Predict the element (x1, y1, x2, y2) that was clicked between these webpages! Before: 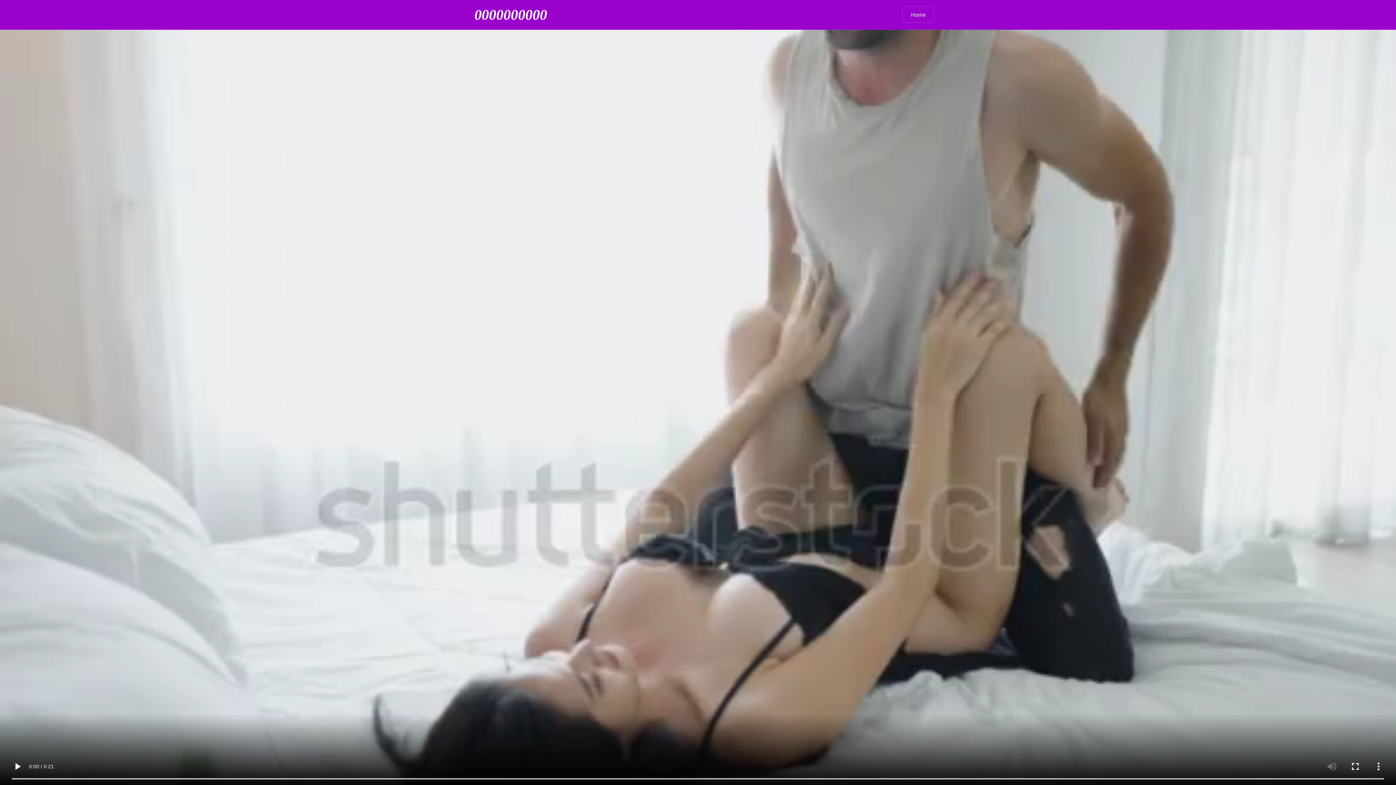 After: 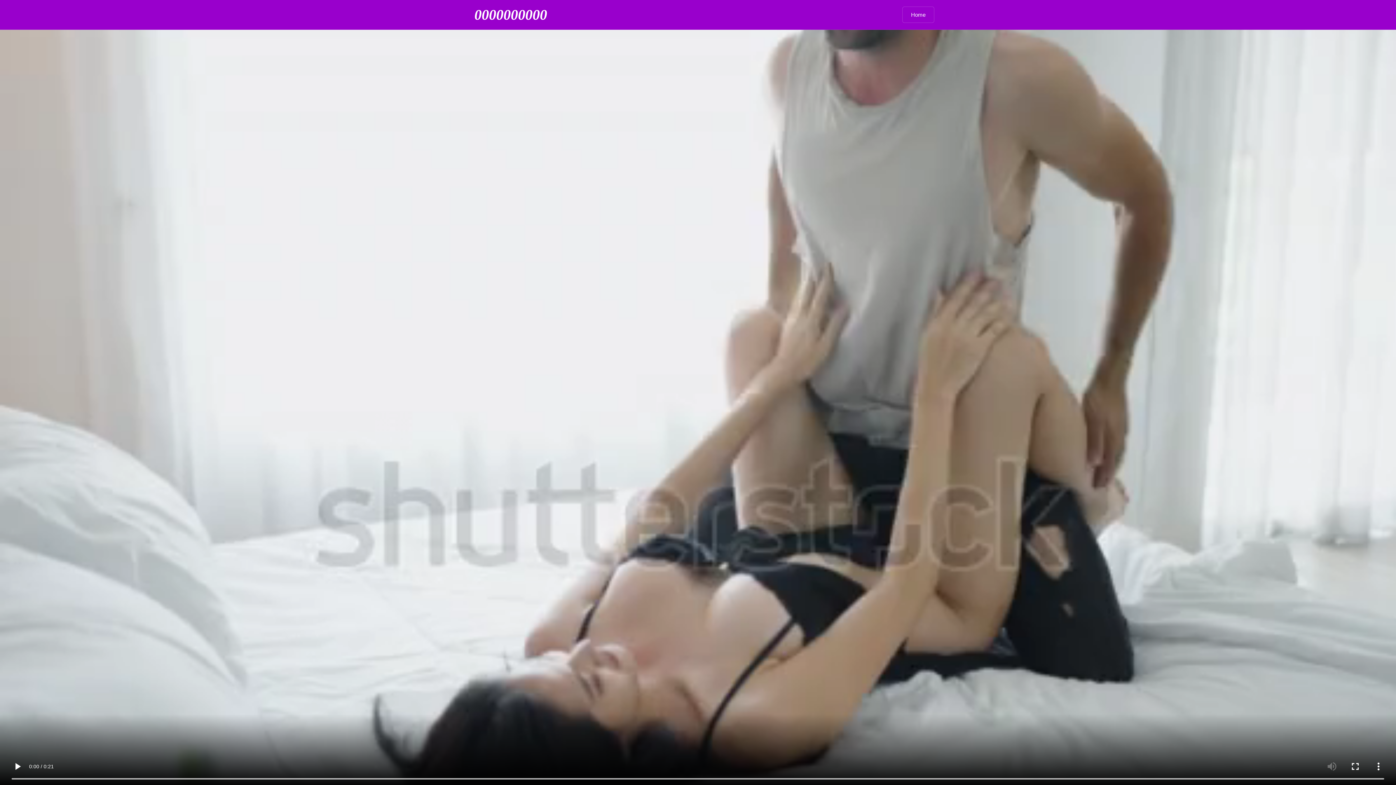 Action: label: 0000000000 bbox: (474, 6, 547, 22)